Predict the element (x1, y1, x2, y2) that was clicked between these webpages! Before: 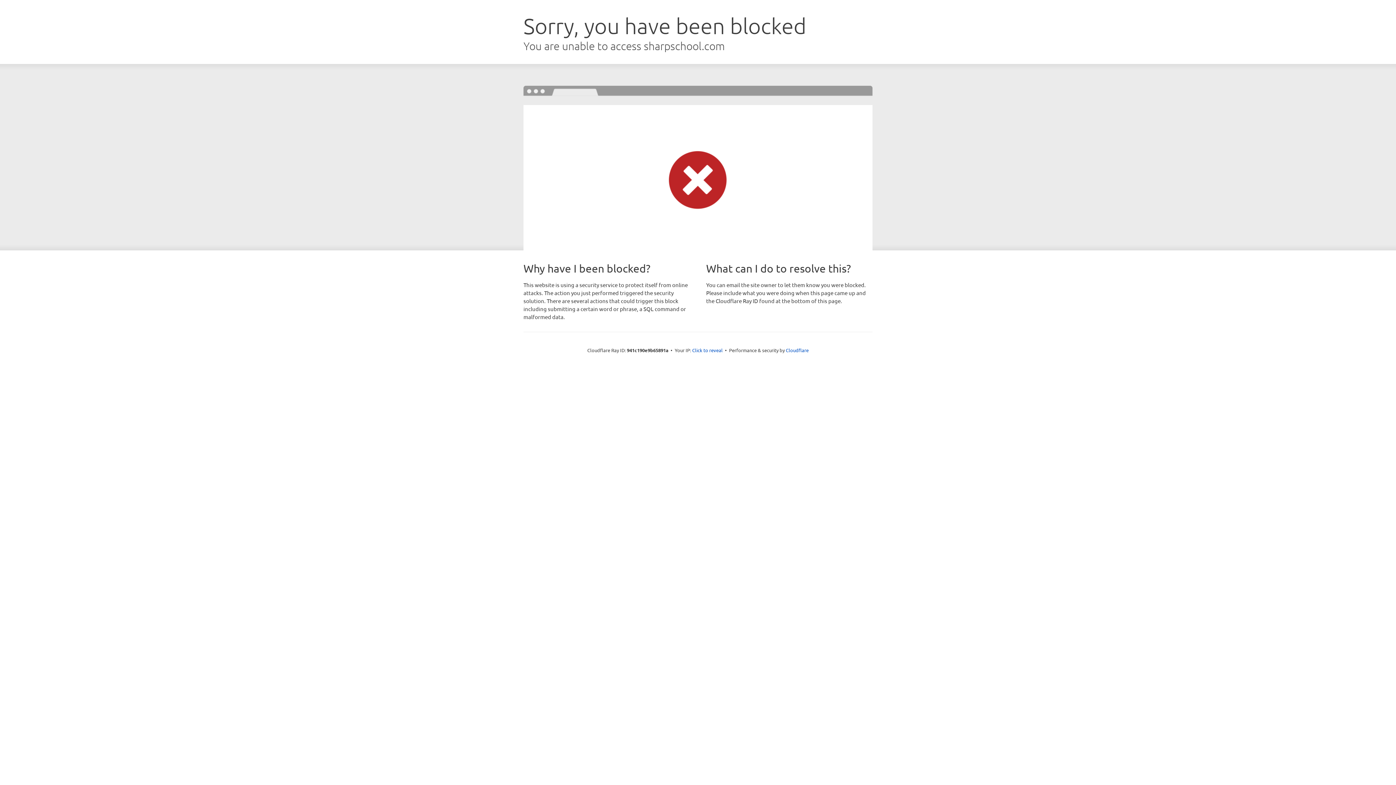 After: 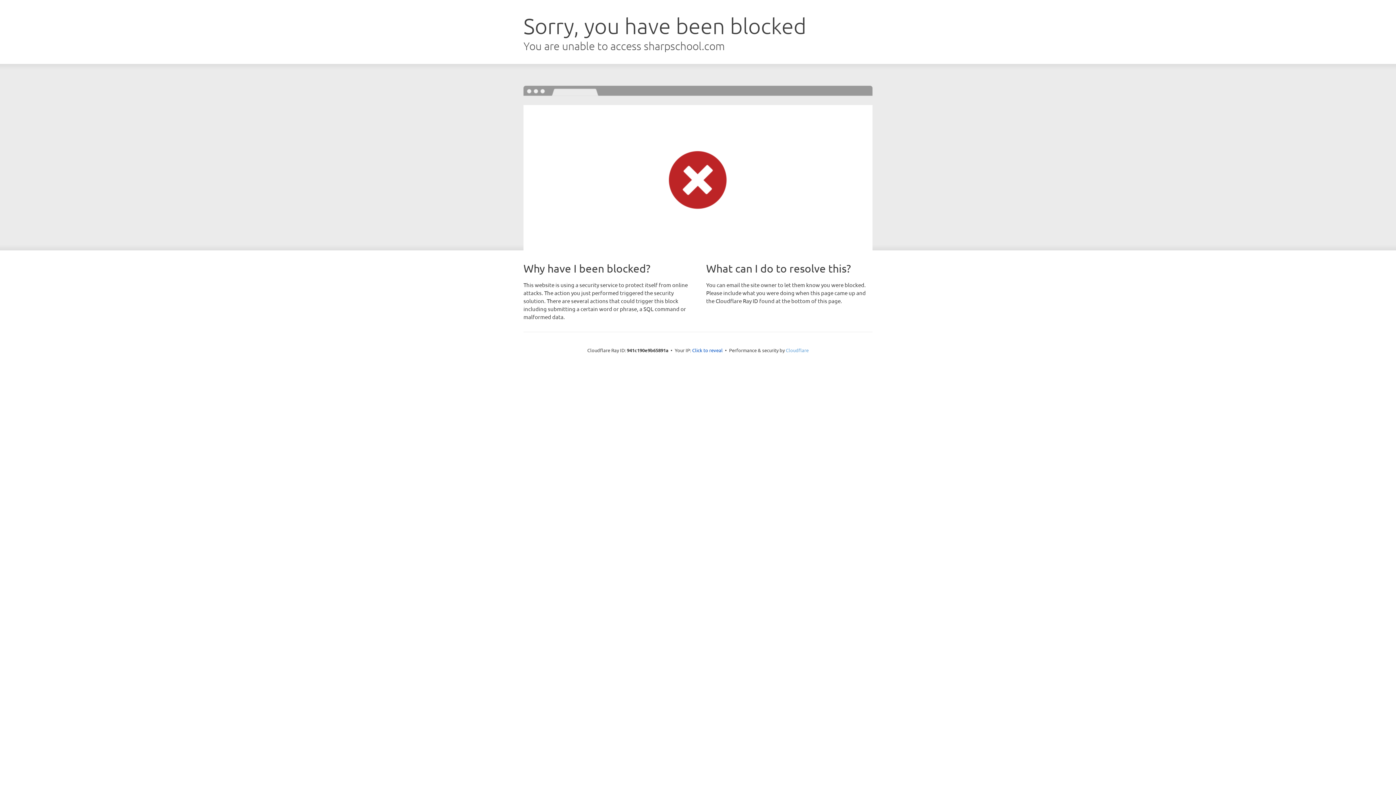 Action: label: Cloudflare bbox: (786, 347, 808, 353)